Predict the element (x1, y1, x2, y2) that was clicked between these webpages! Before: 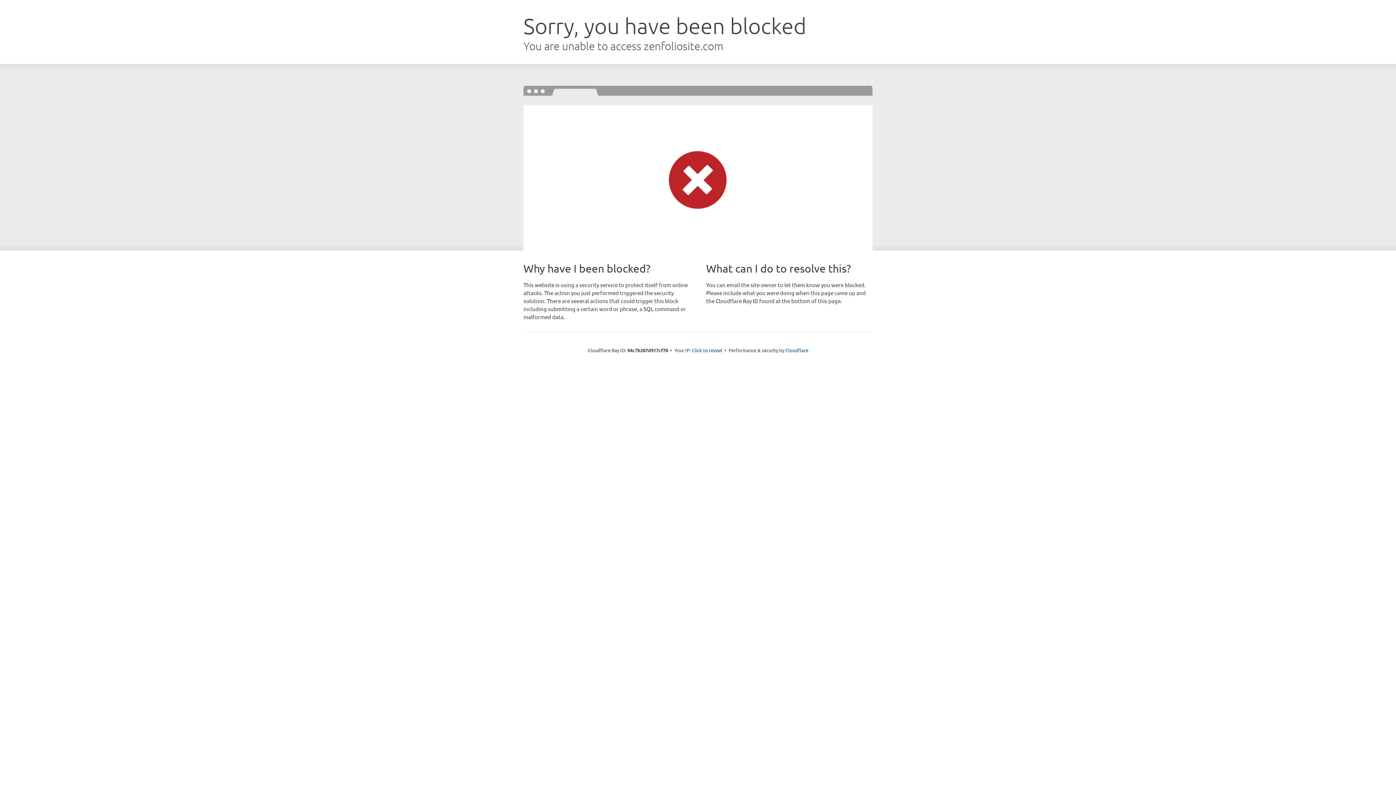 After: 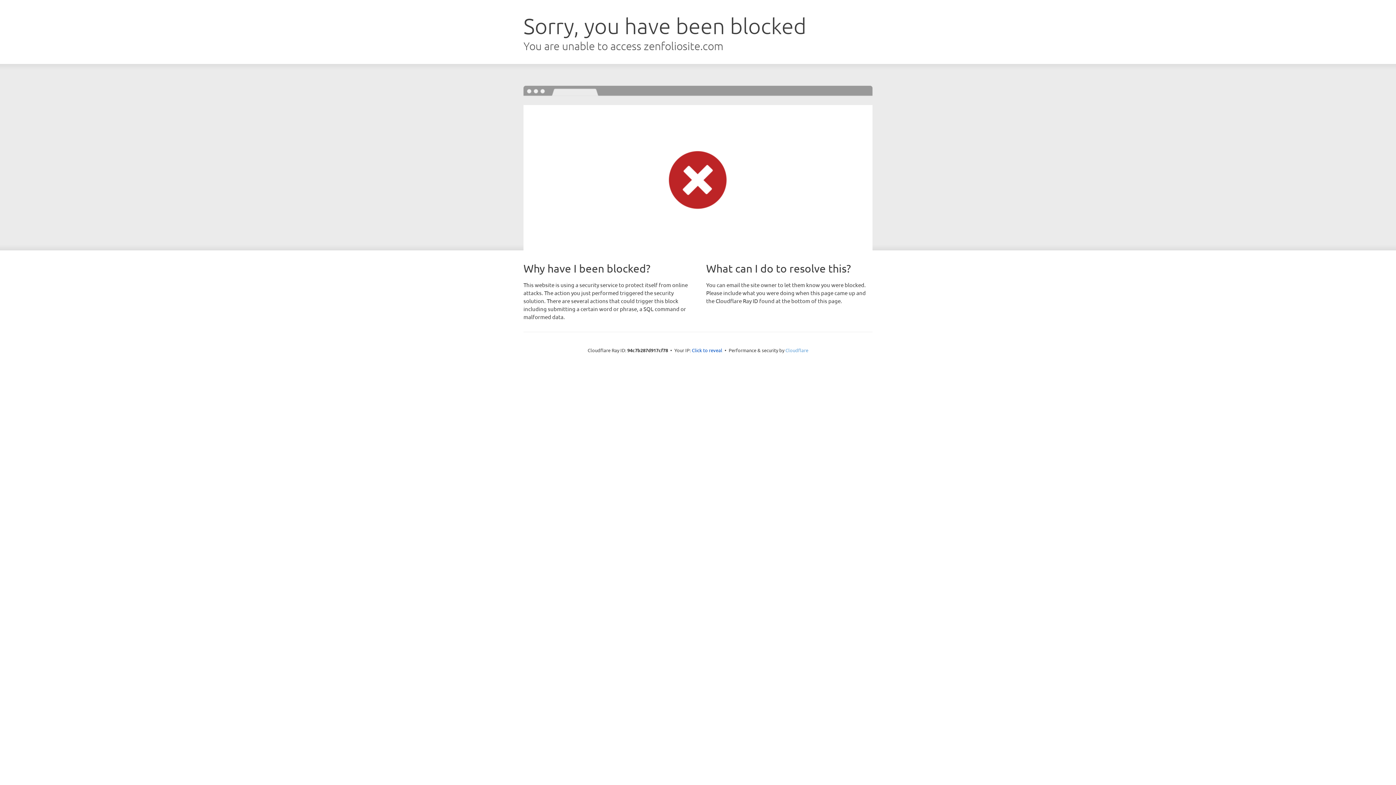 Action: label: Cloudflare bbox: (785, 347, 808, 353)